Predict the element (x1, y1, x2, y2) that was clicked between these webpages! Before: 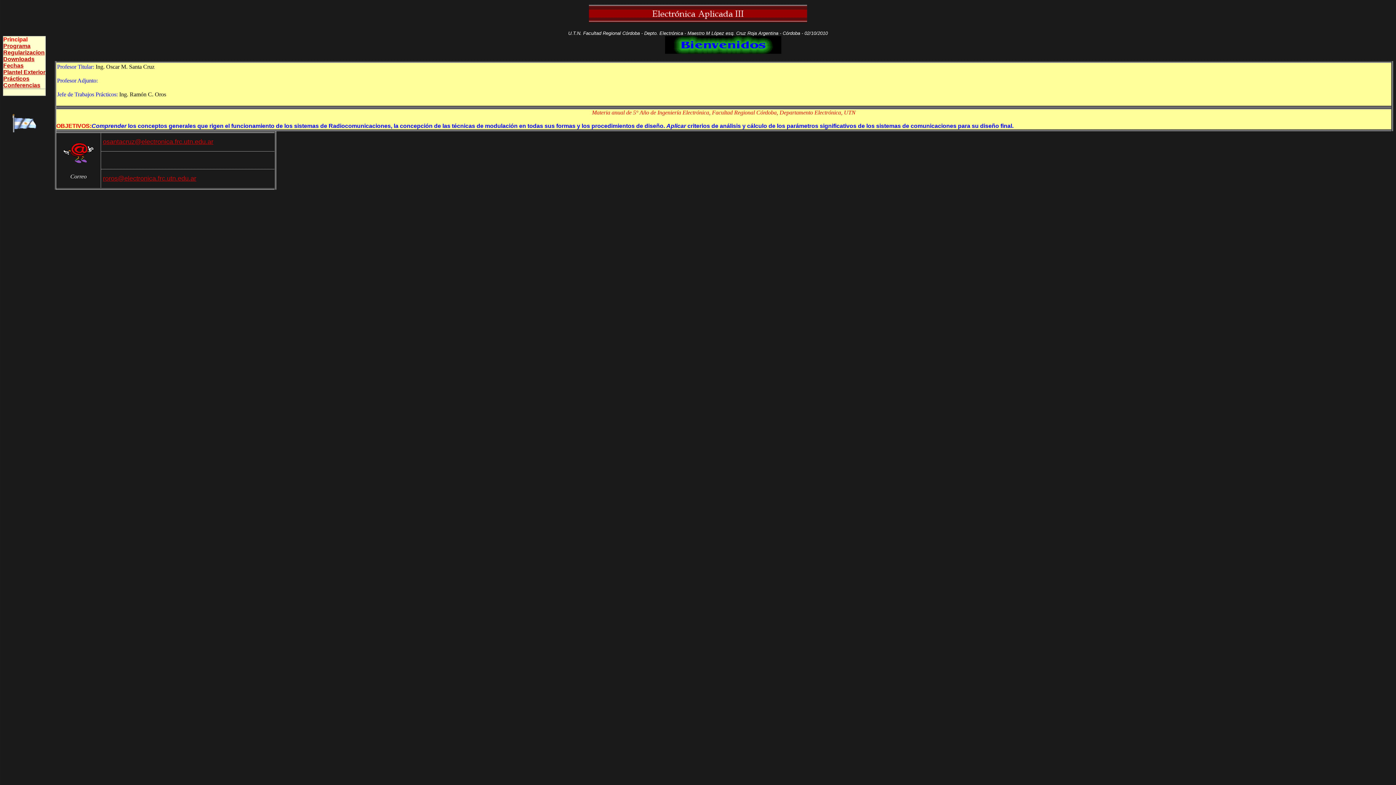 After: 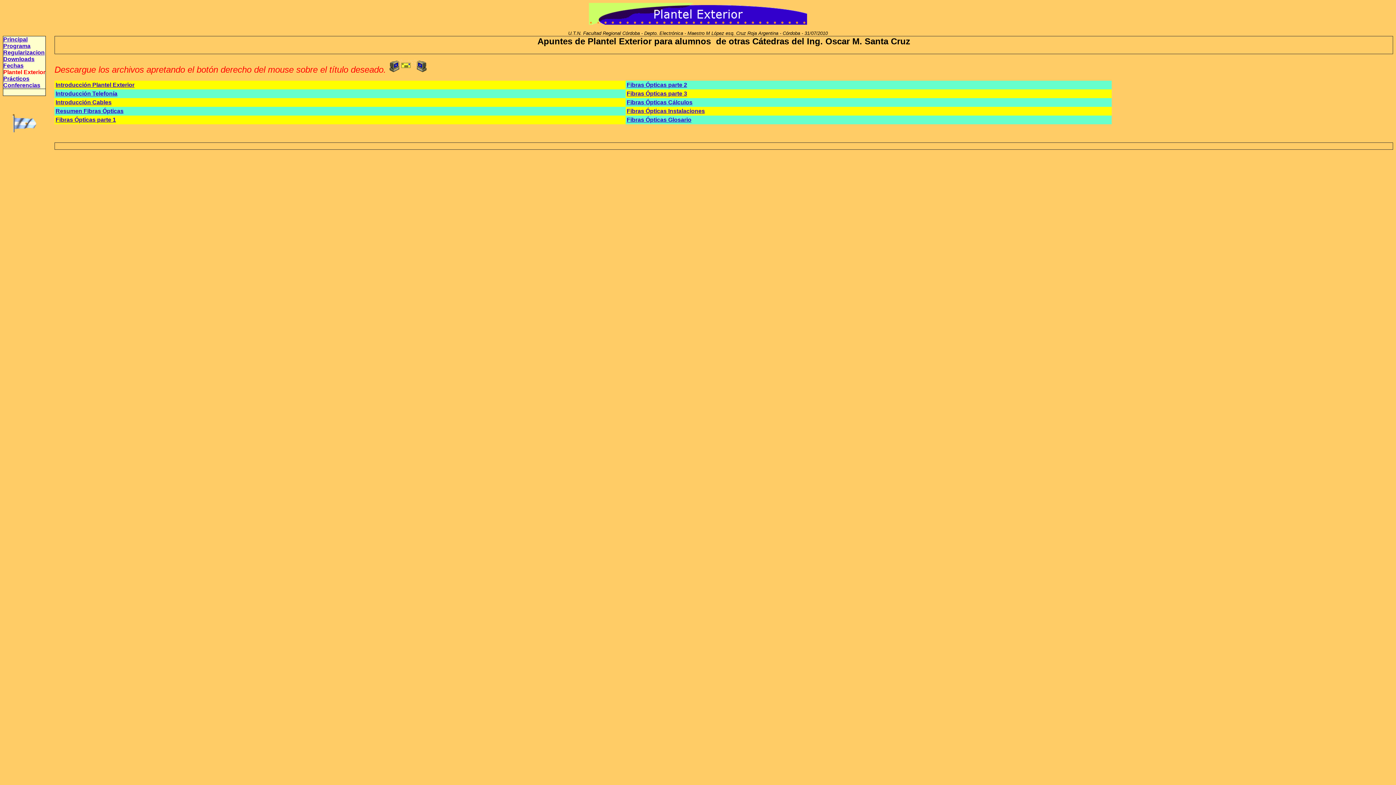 Action: bbox: (3, 69, 45, 75) label: Plantel Exterior